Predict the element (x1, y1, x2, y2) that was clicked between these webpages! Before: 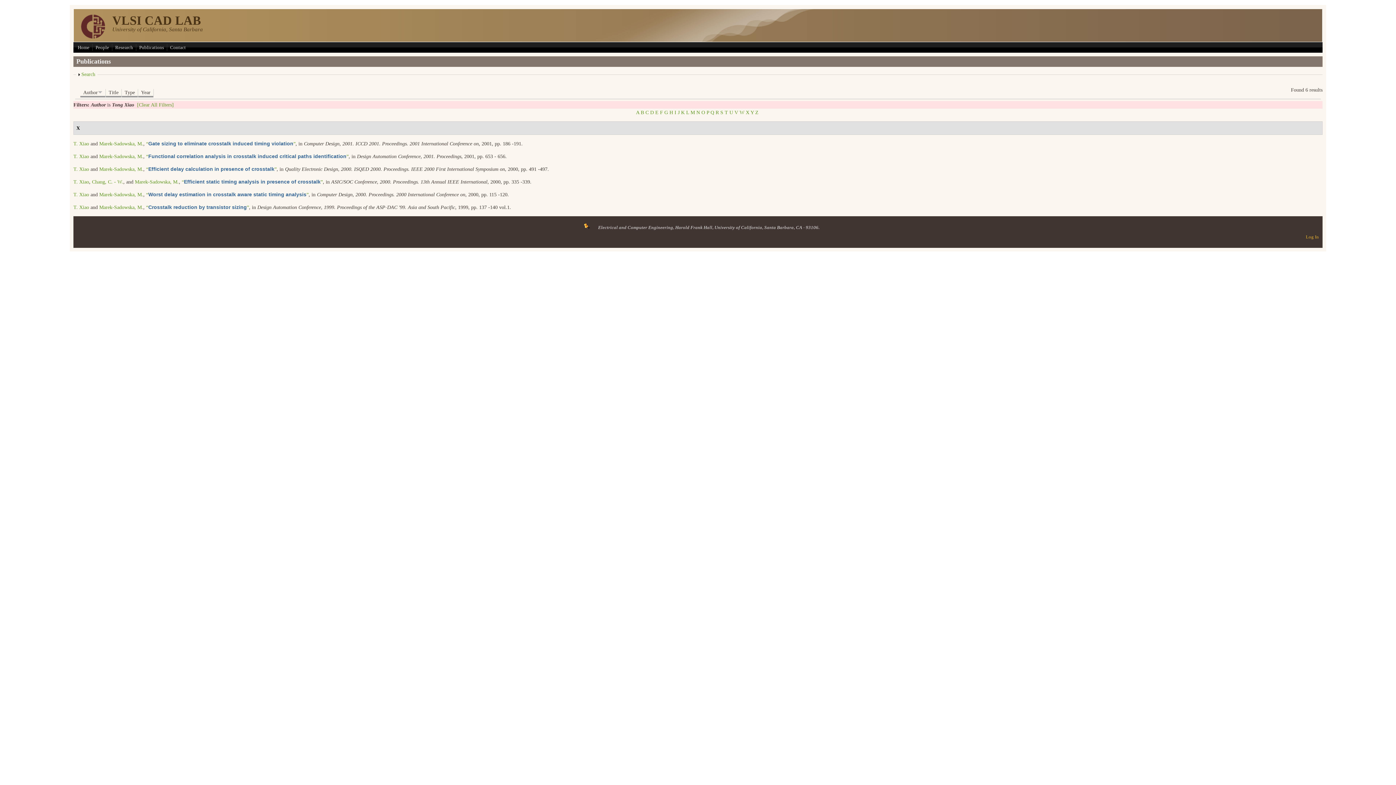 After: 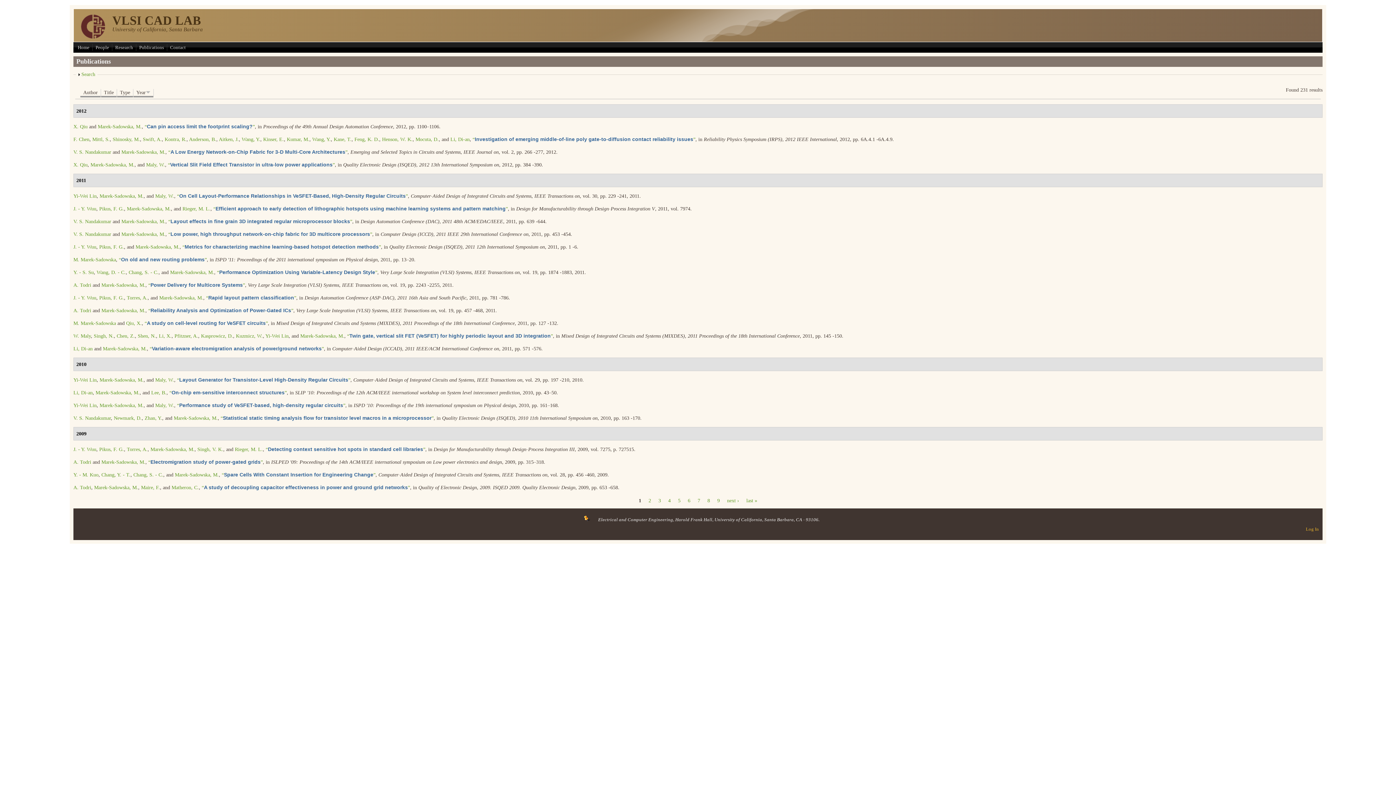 Action: label: Publications bbox: (137, 44, 165, 50)